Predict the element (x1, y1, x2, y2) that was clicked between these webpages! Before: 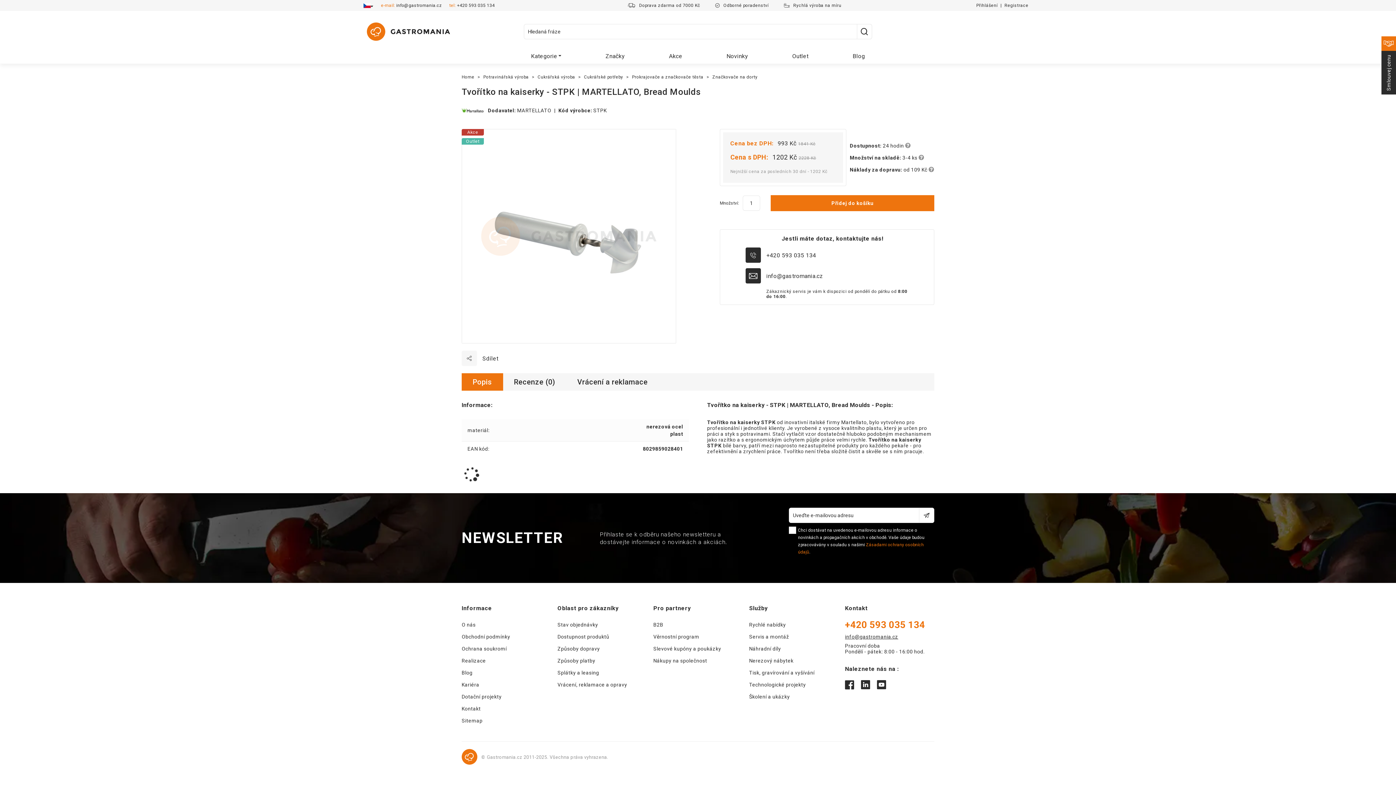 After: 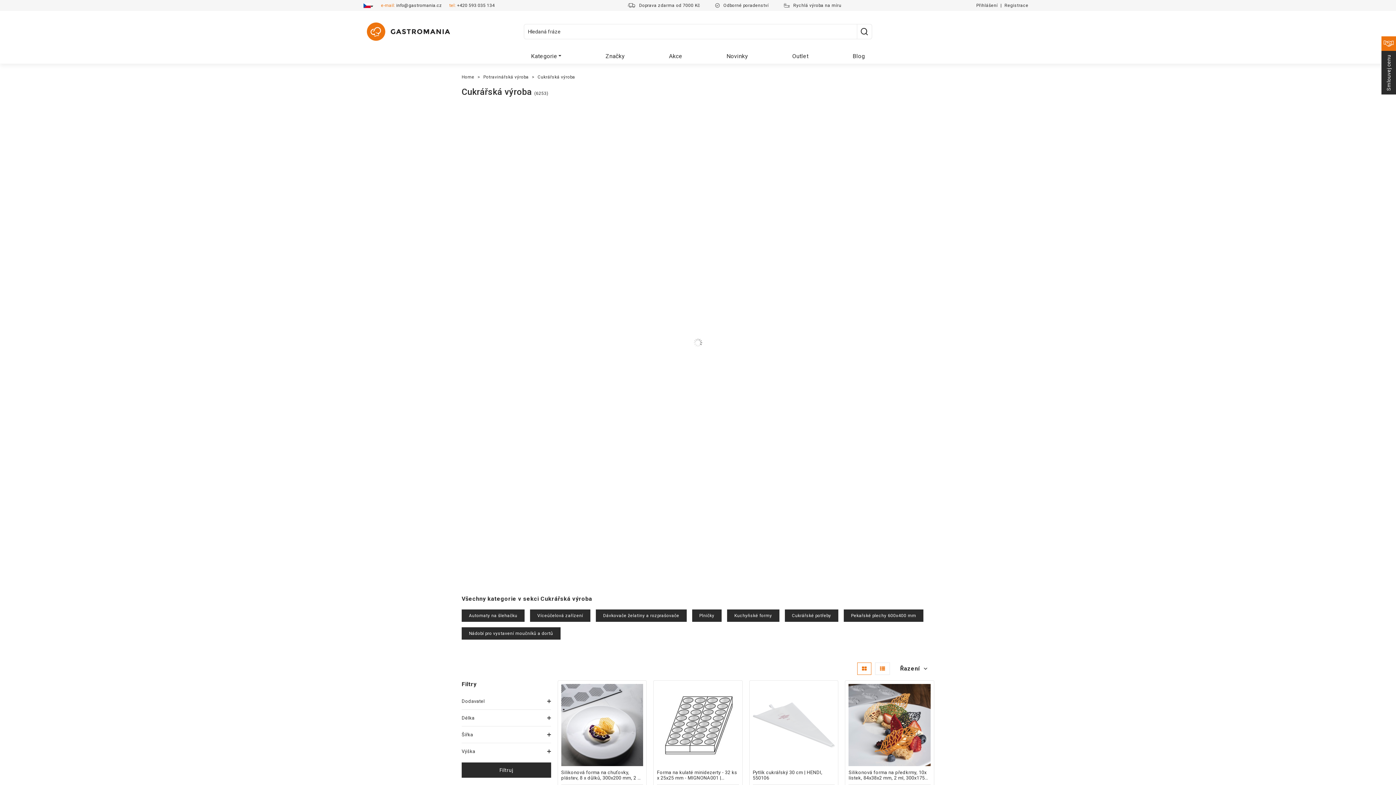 Action: label: Cukrářská výroba bbox: (537, 74, 577, 79)